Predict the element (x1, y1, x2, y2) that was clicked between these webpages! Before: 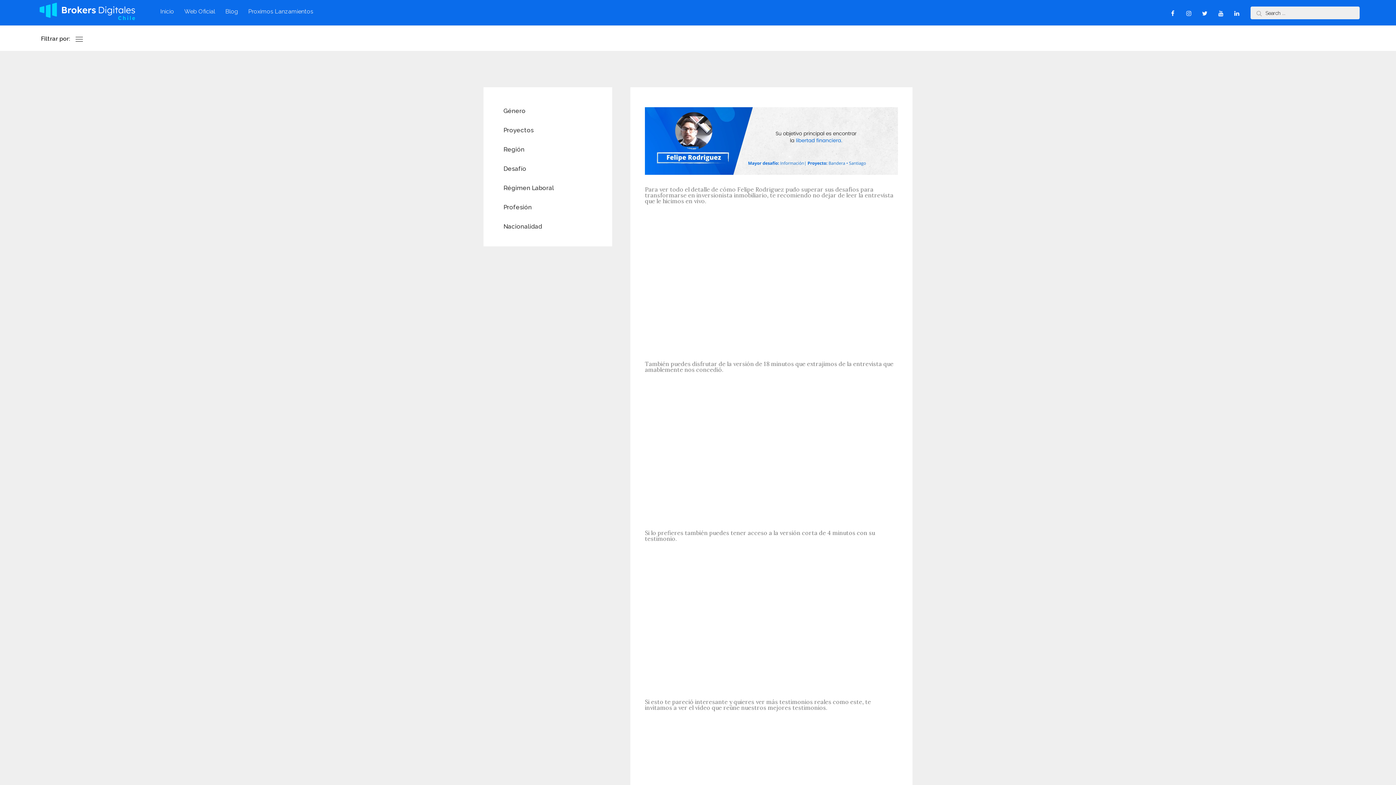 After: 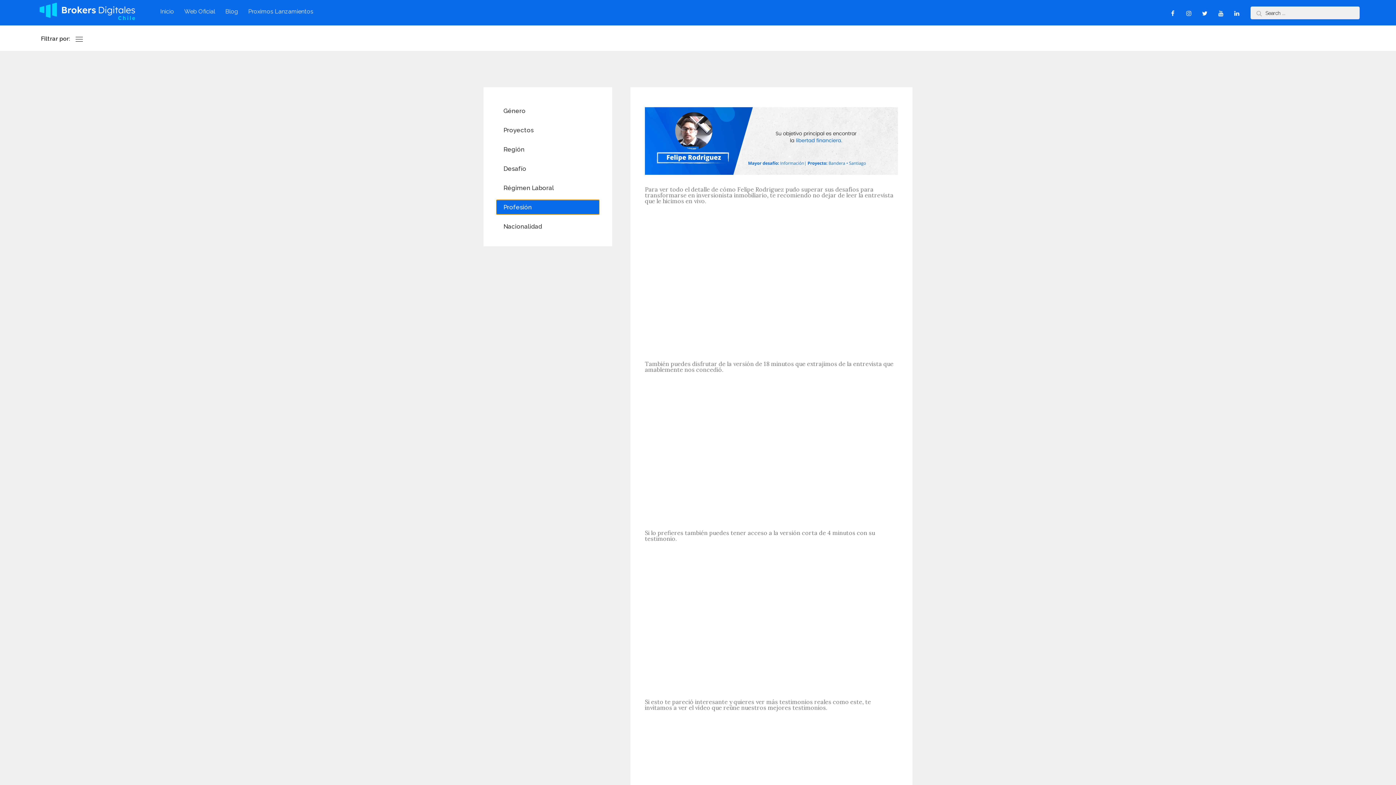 Action: bbox: (496, 200, 599, 214) label: Profesión